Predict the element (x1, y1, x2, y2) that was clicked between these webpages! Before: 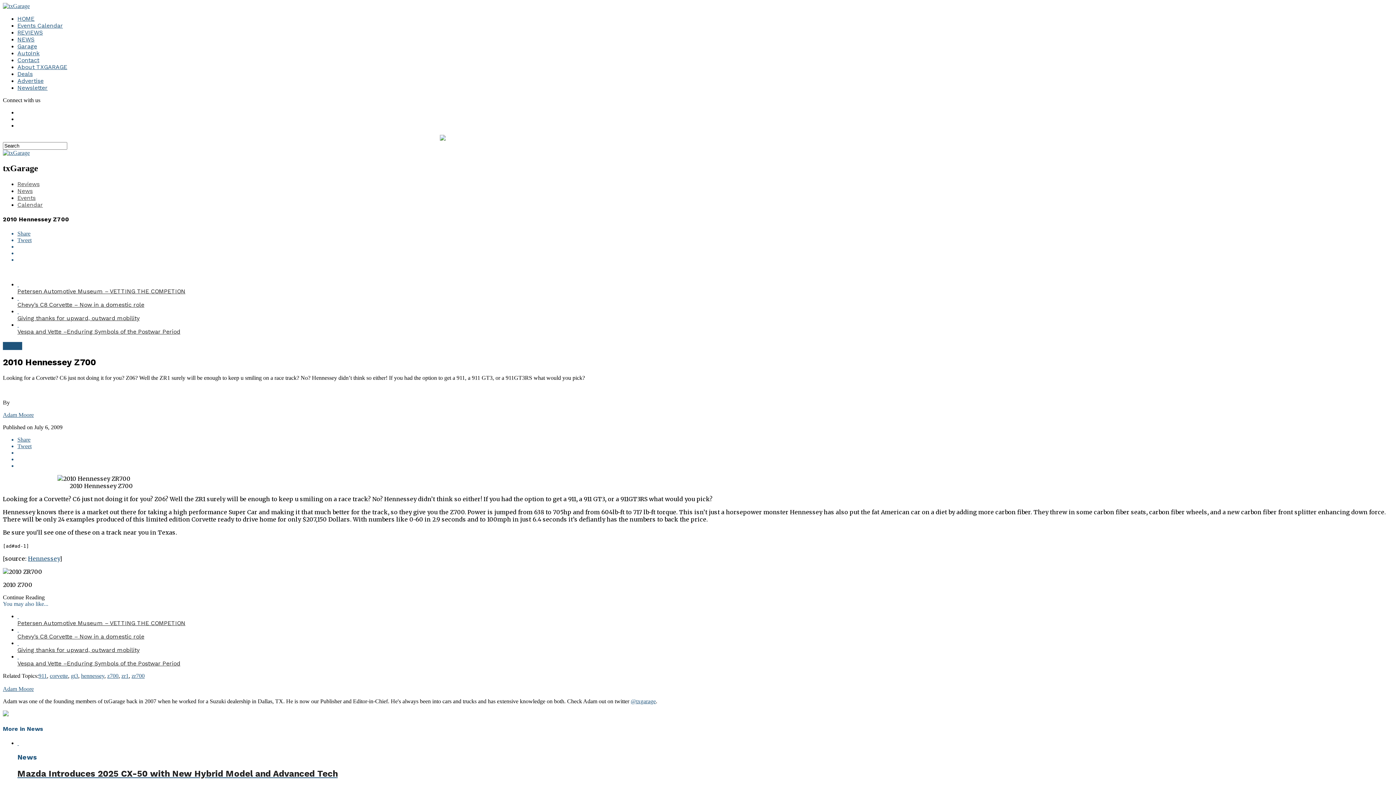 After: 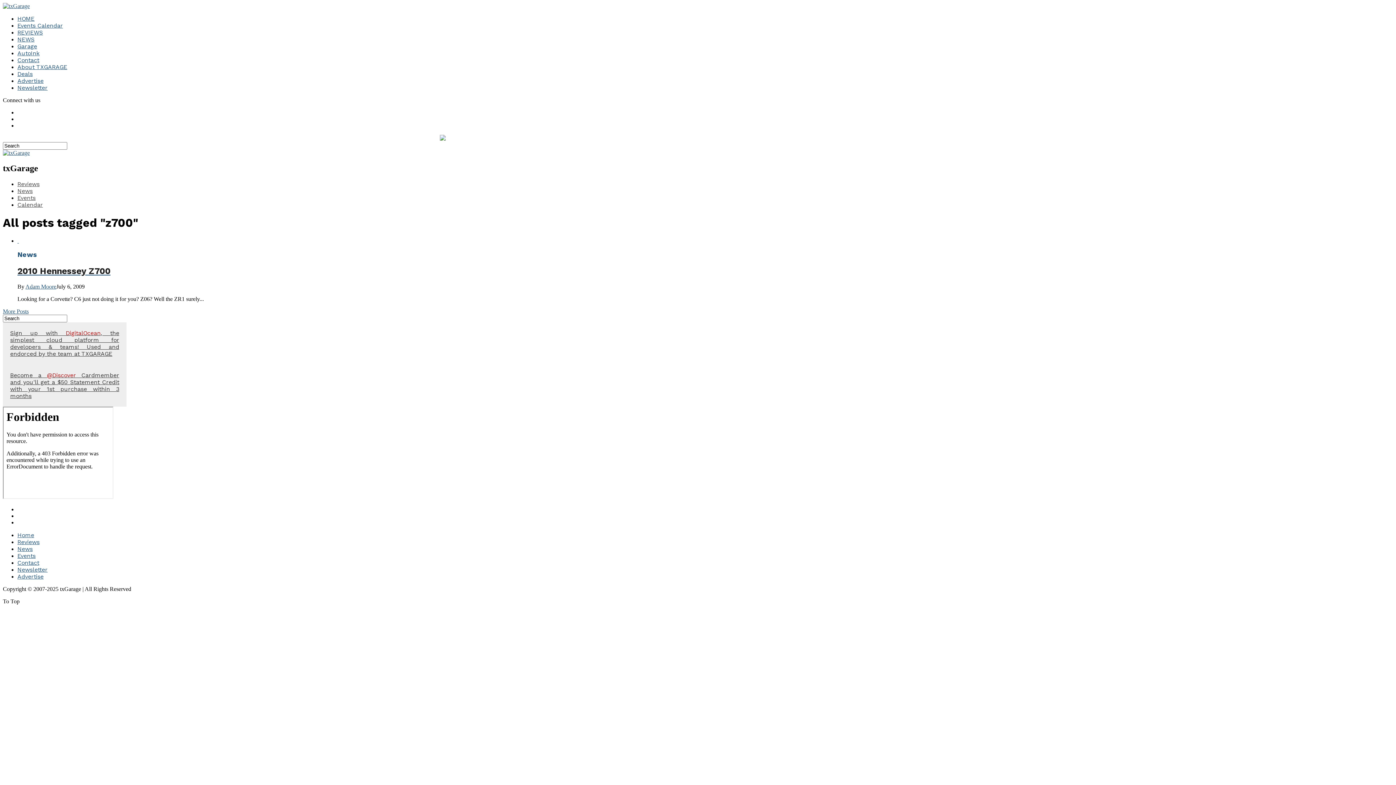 Action: label: z700 bbox: (107, 673, 118, 679)